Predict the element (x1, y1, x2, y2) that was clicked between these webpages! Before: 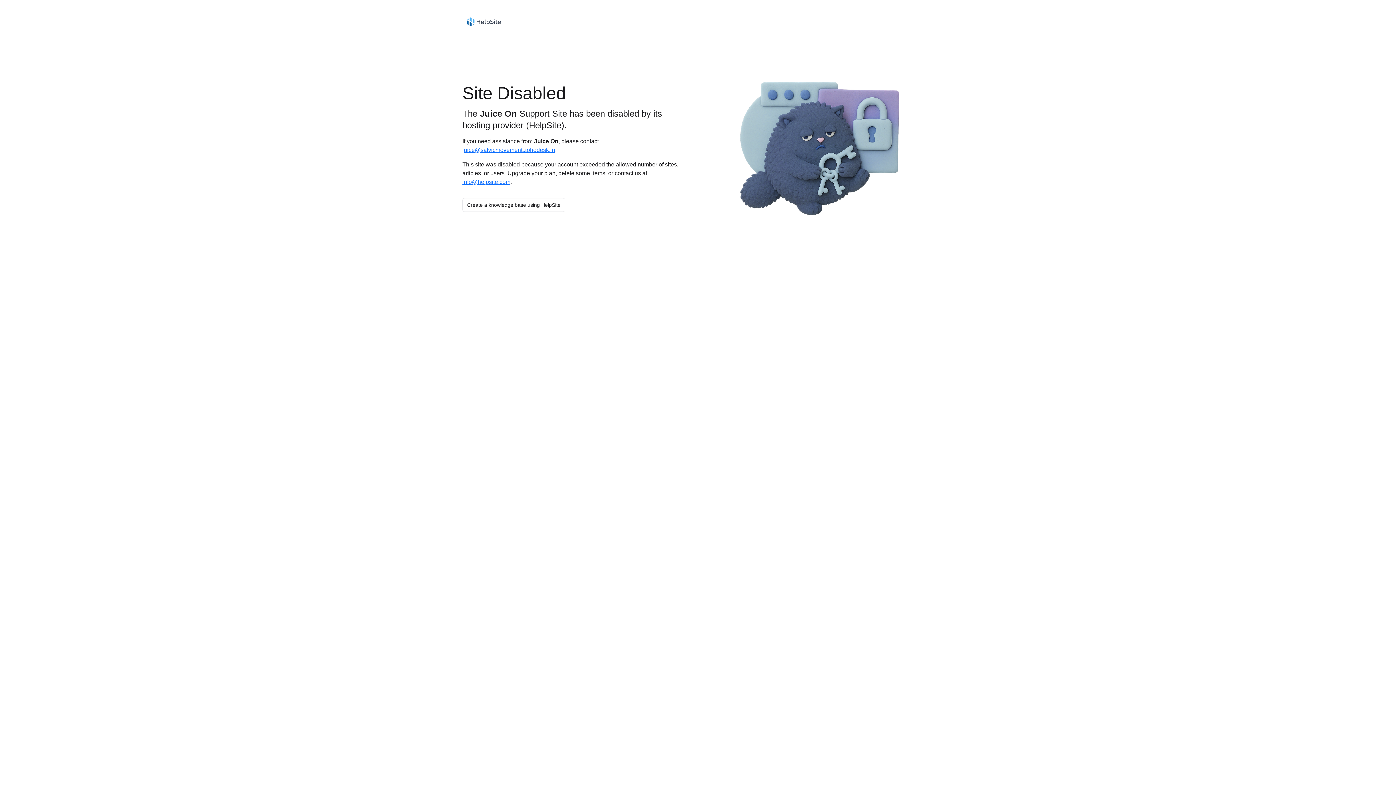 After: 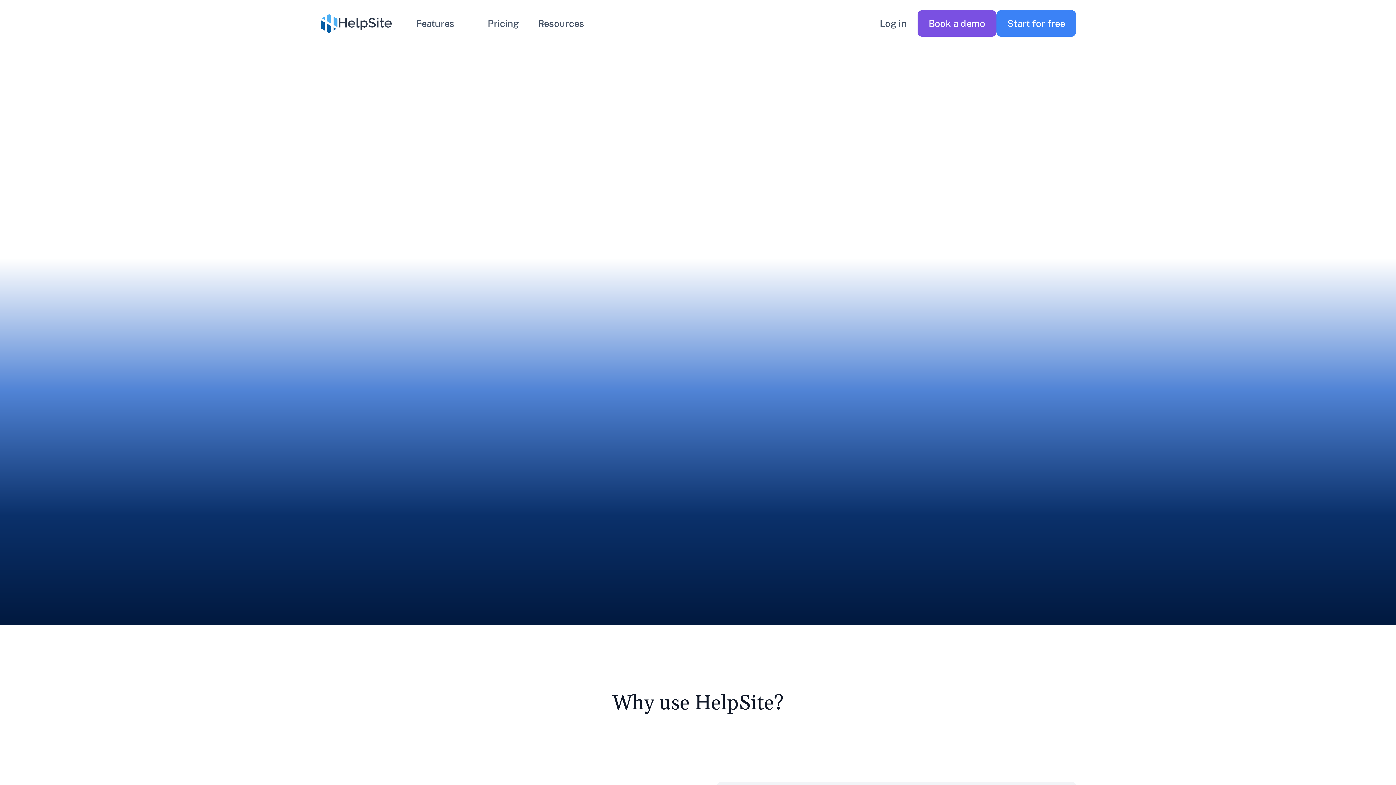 Action: bbox: (462, 198, 565, 212) label: Create a knowledge base using HelpSite